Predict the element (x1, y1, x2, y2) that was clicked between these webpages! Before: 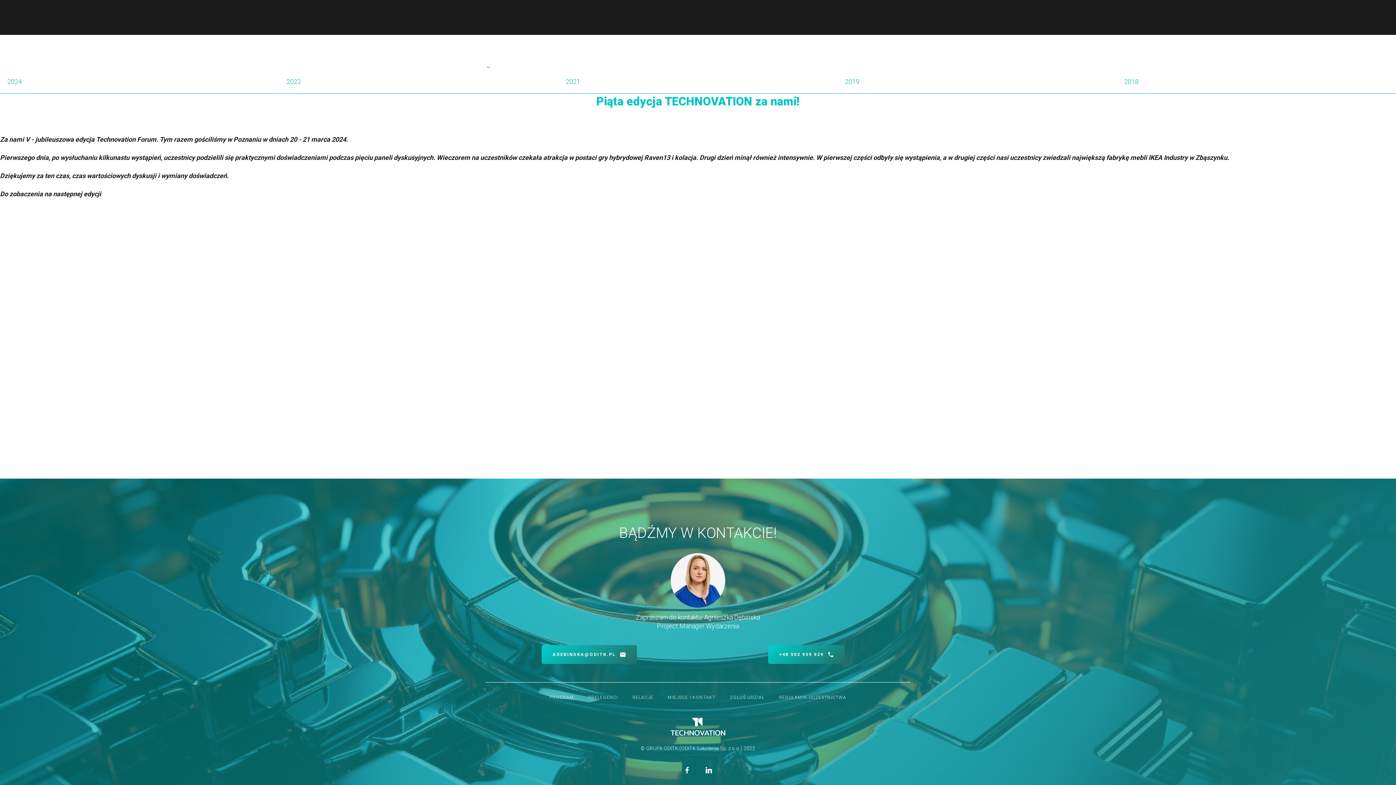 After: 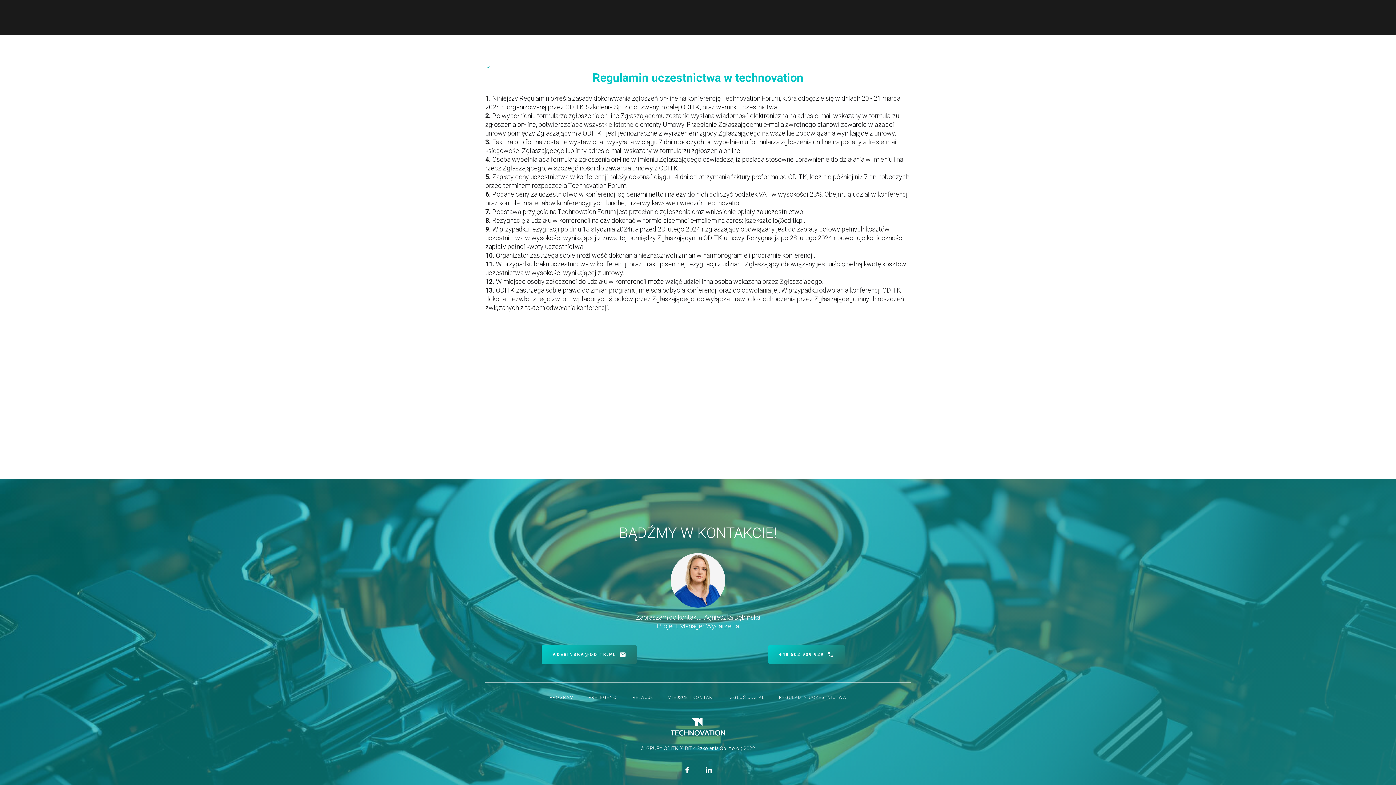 Action: bbox: (773, 690, 852, 705) label: REGULAMIN UCZESTNICTWA